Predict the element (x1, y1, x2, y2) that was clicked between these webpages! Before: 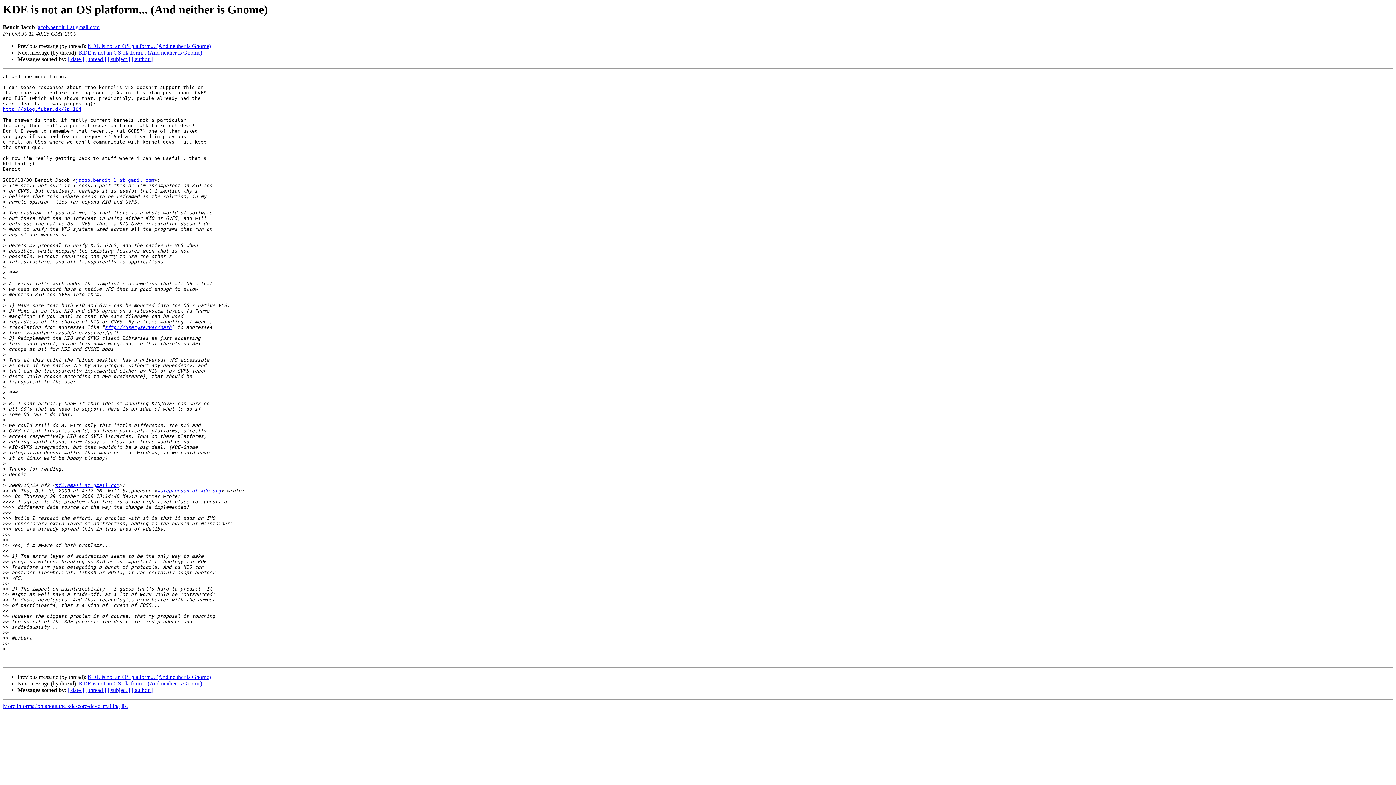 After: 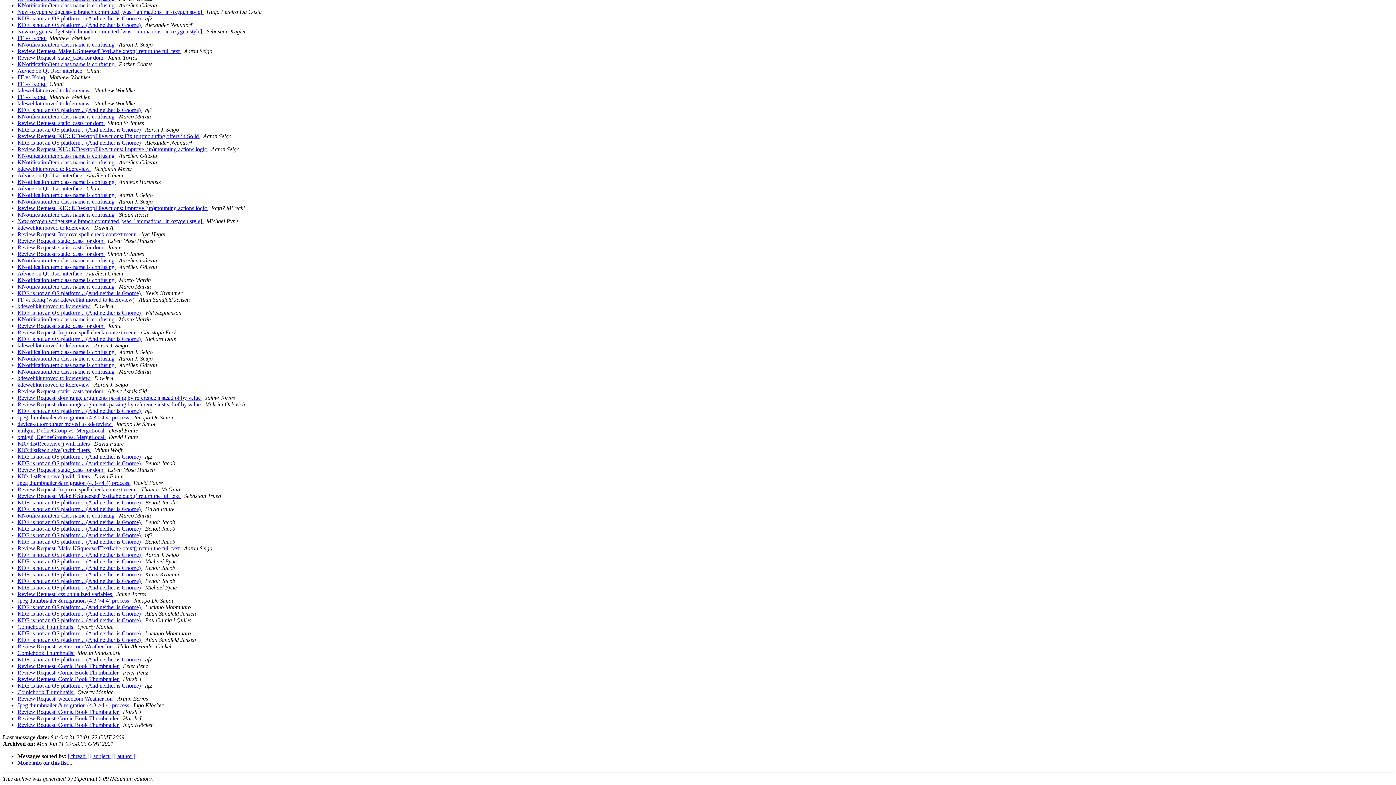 Action: label: [ date ] bbox: (68, 56, 84, 62)